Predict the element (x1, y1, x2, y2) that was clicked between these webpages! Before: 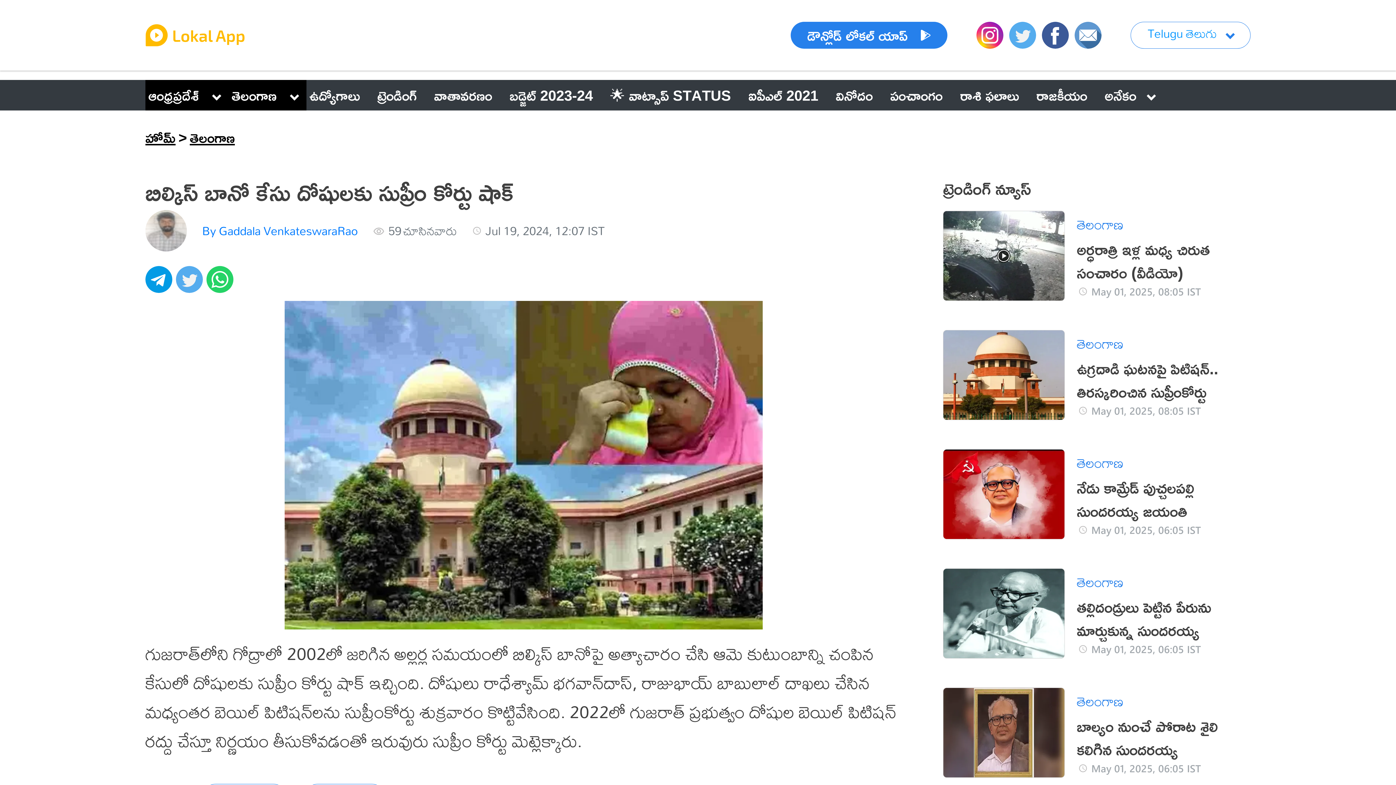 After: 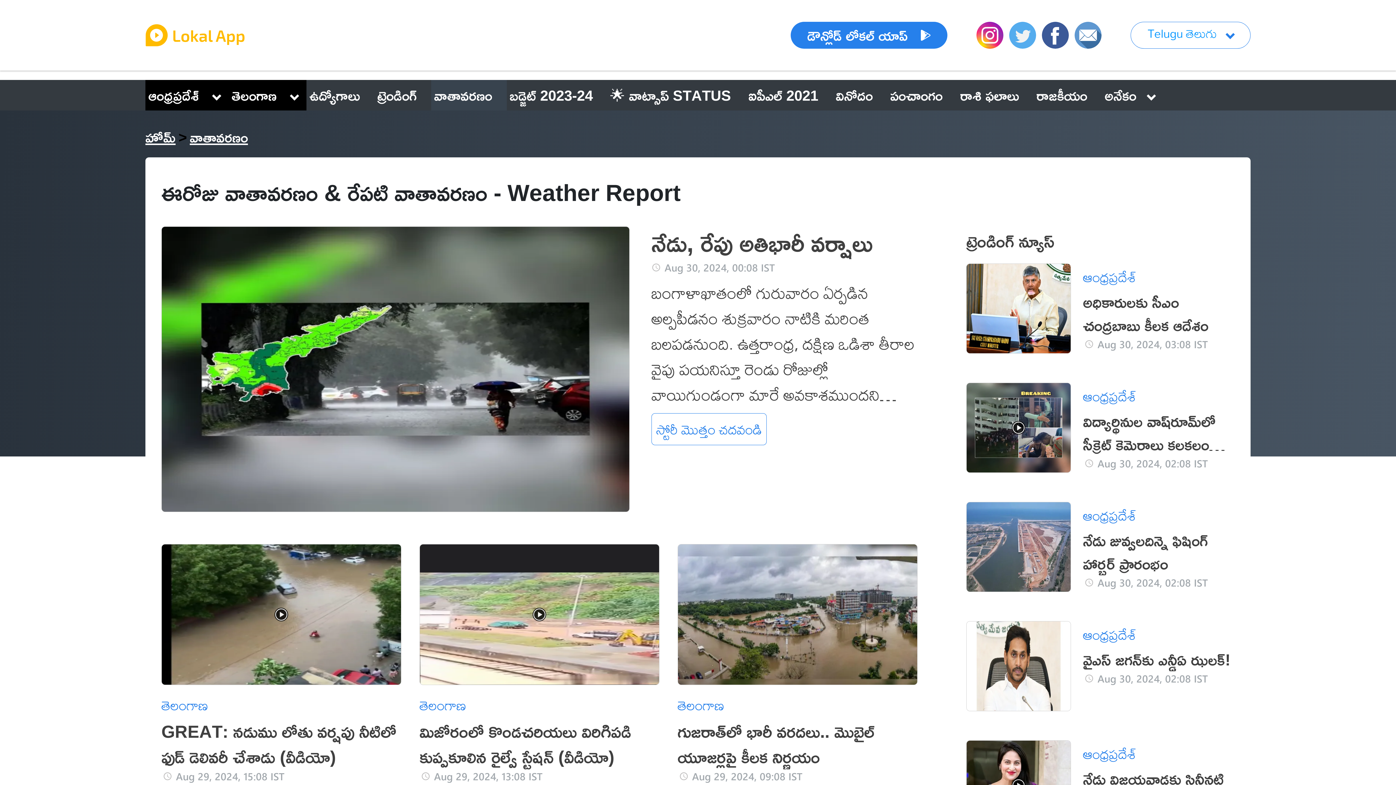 Action: bbox: (431, 80, 506, 110) label: వాతావరణం